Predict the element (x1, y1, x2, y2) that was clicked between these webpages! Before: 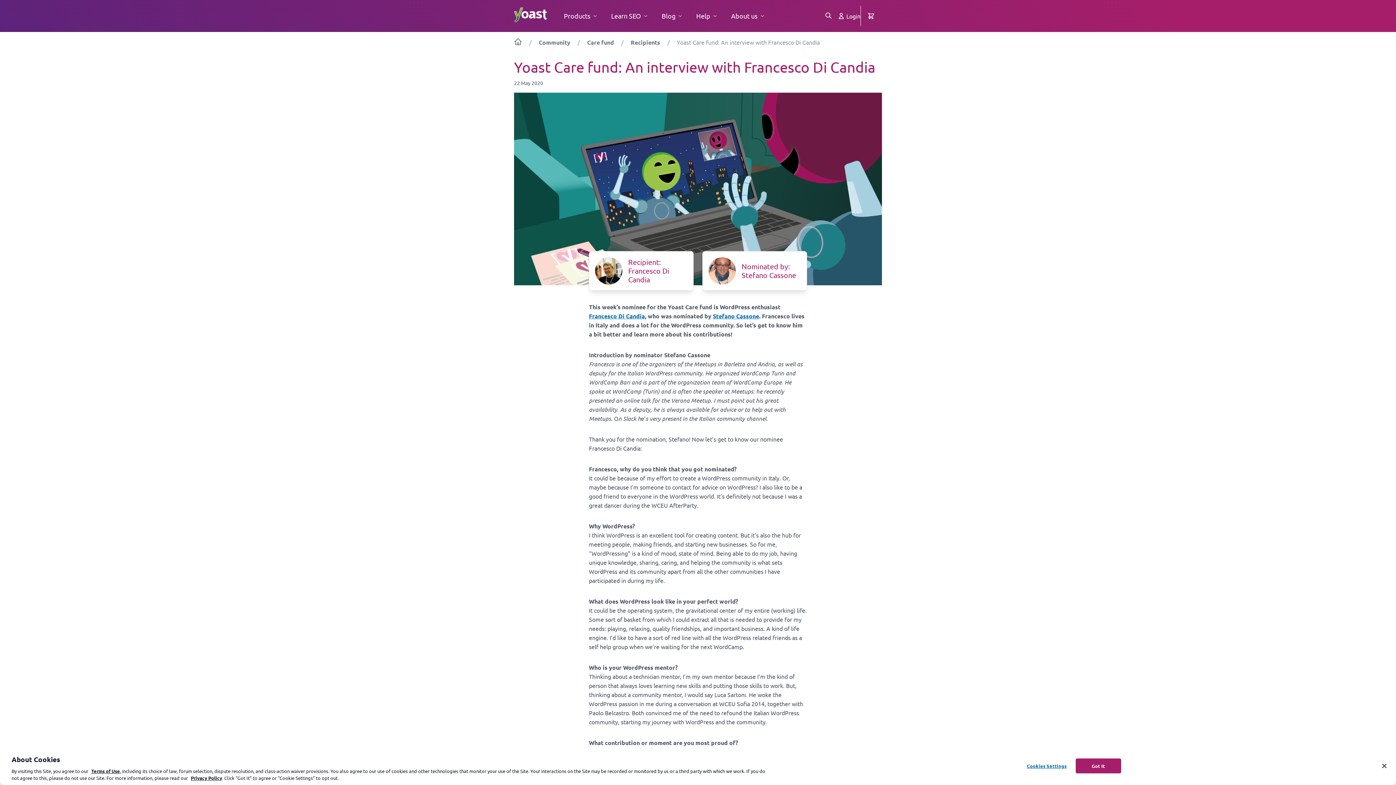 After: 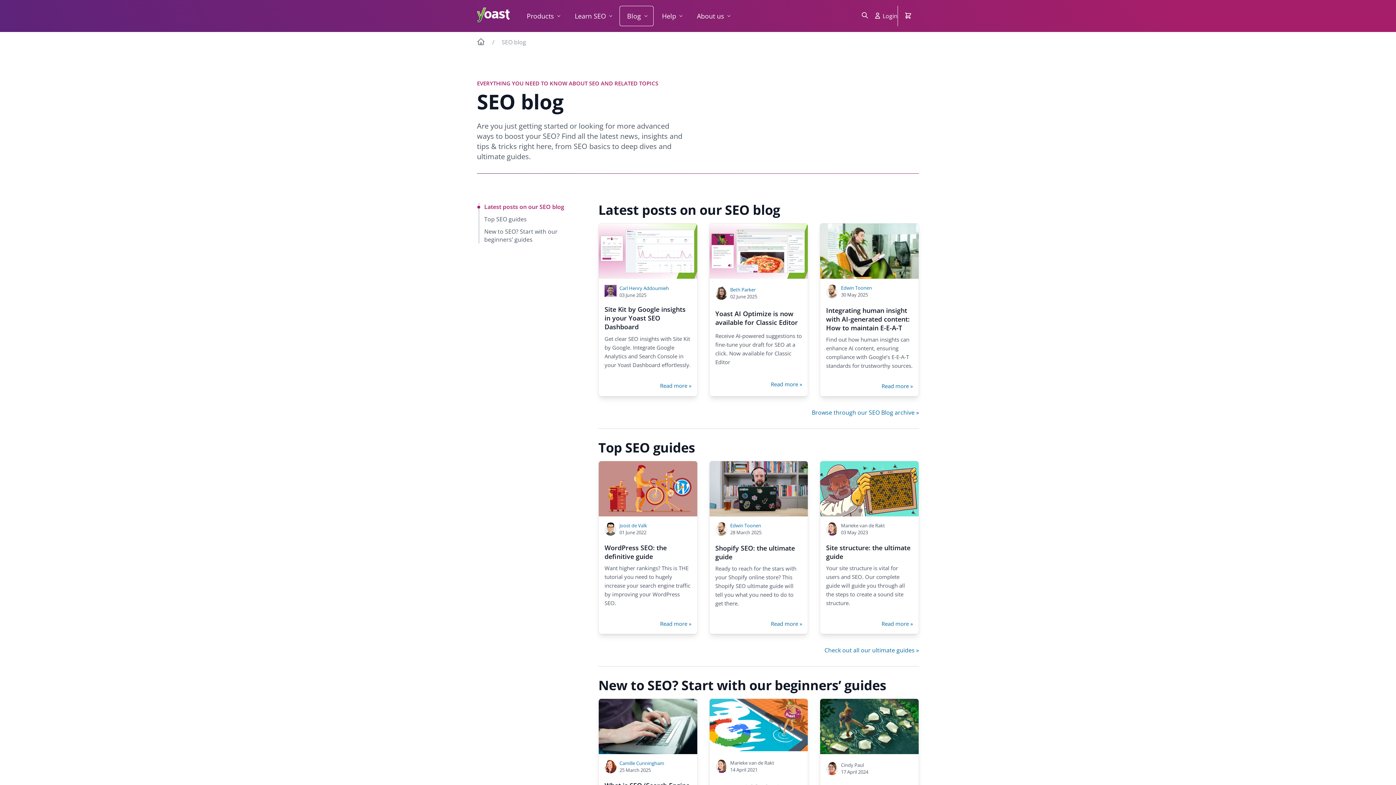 Action: bbox: (654, 5, 688, 26) label: Blog